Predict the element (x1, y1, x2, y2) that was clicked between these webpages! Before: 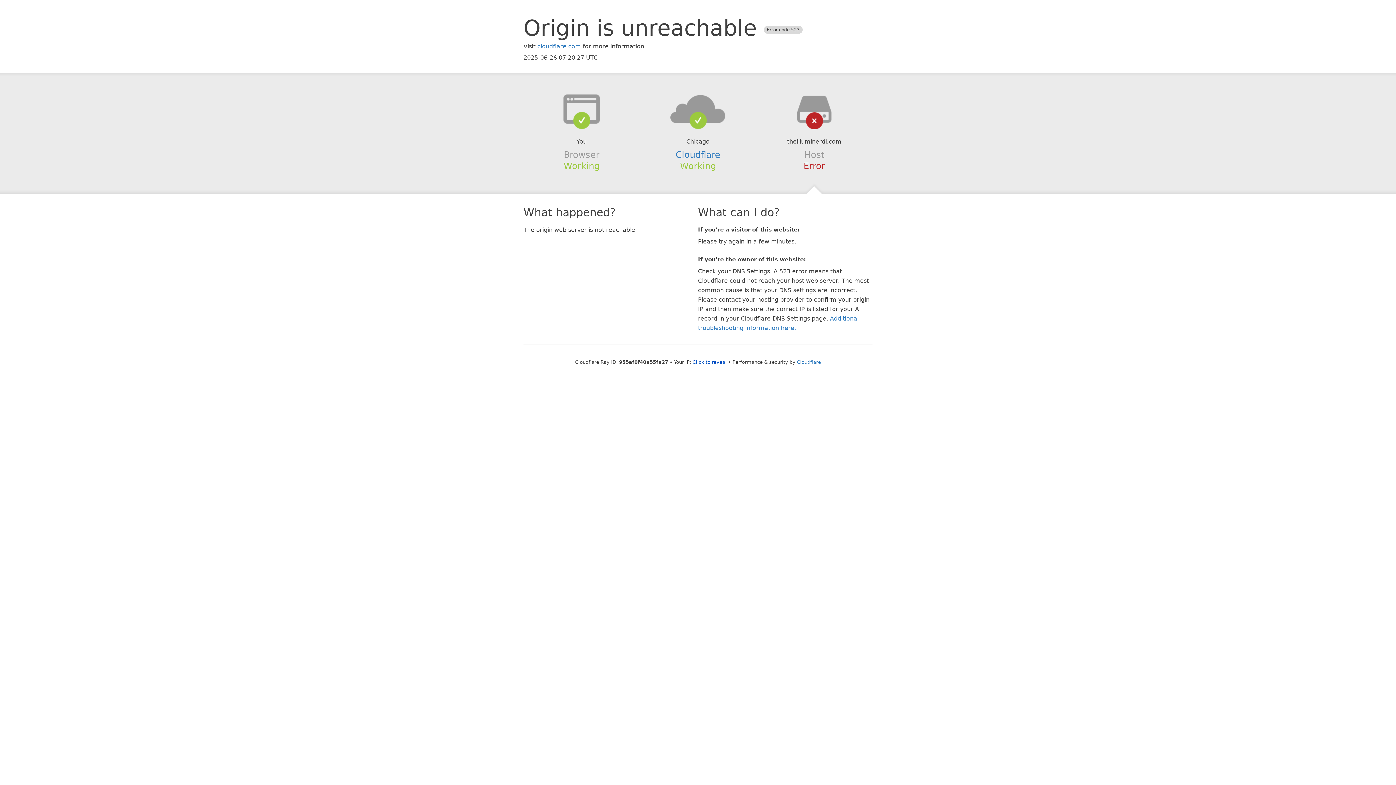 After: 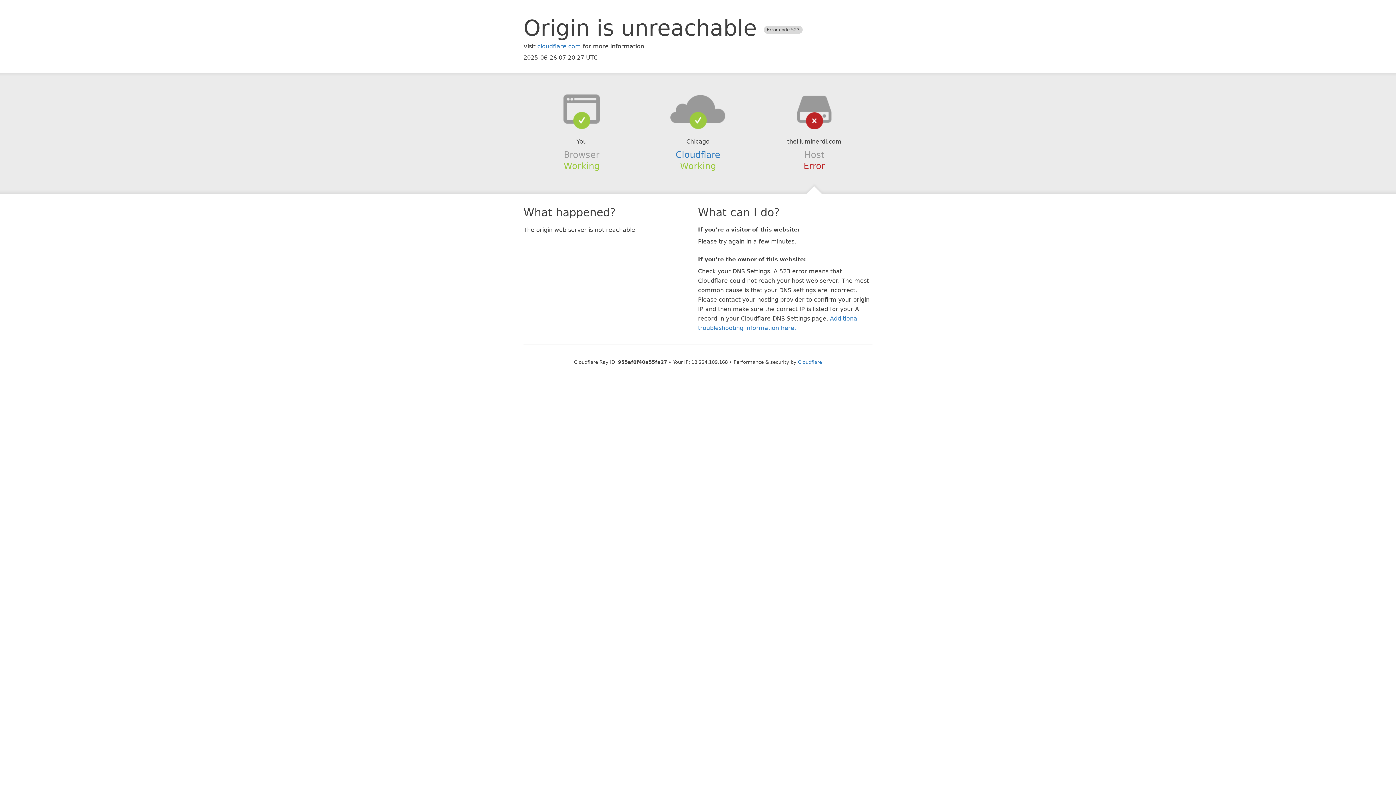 Action: bbox: (692, 359, 726, 364) label: Click to reveal